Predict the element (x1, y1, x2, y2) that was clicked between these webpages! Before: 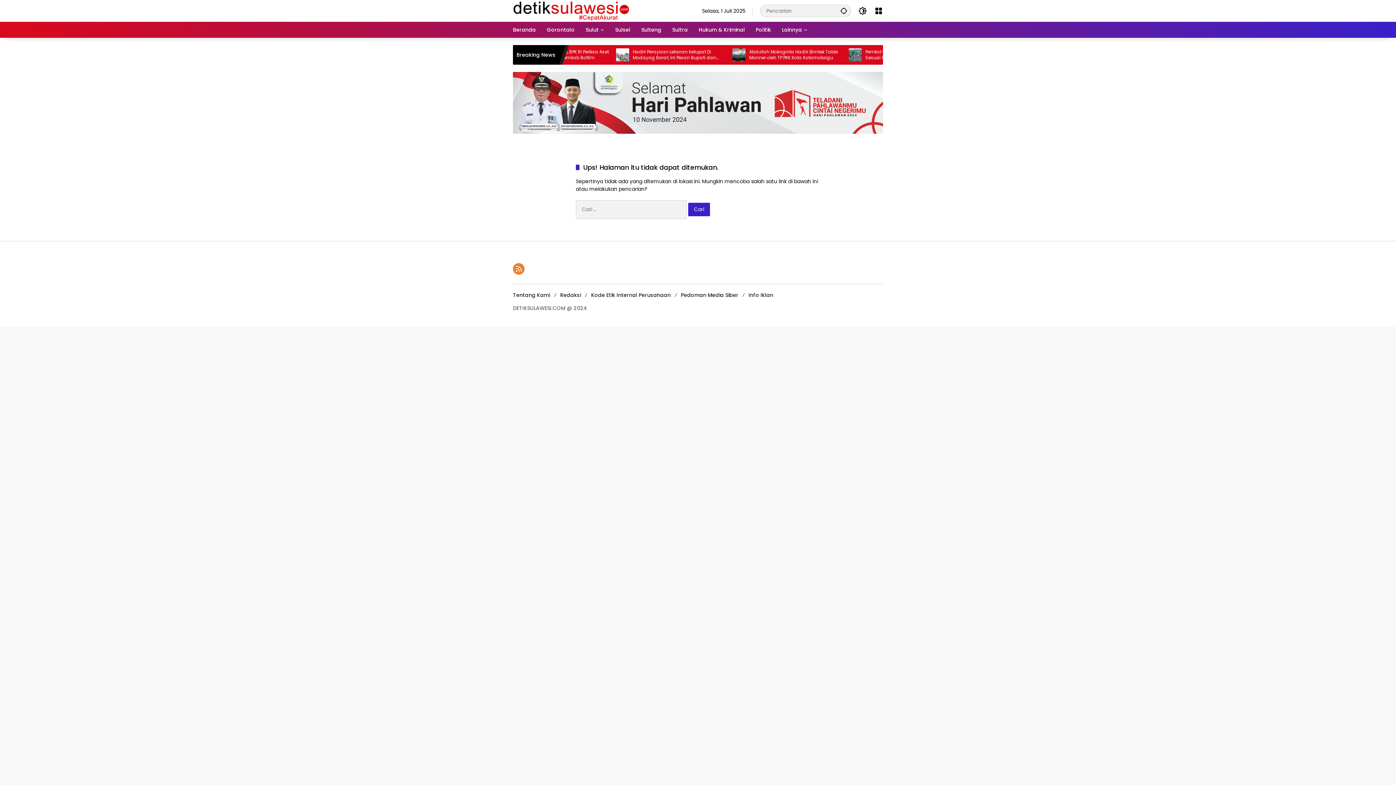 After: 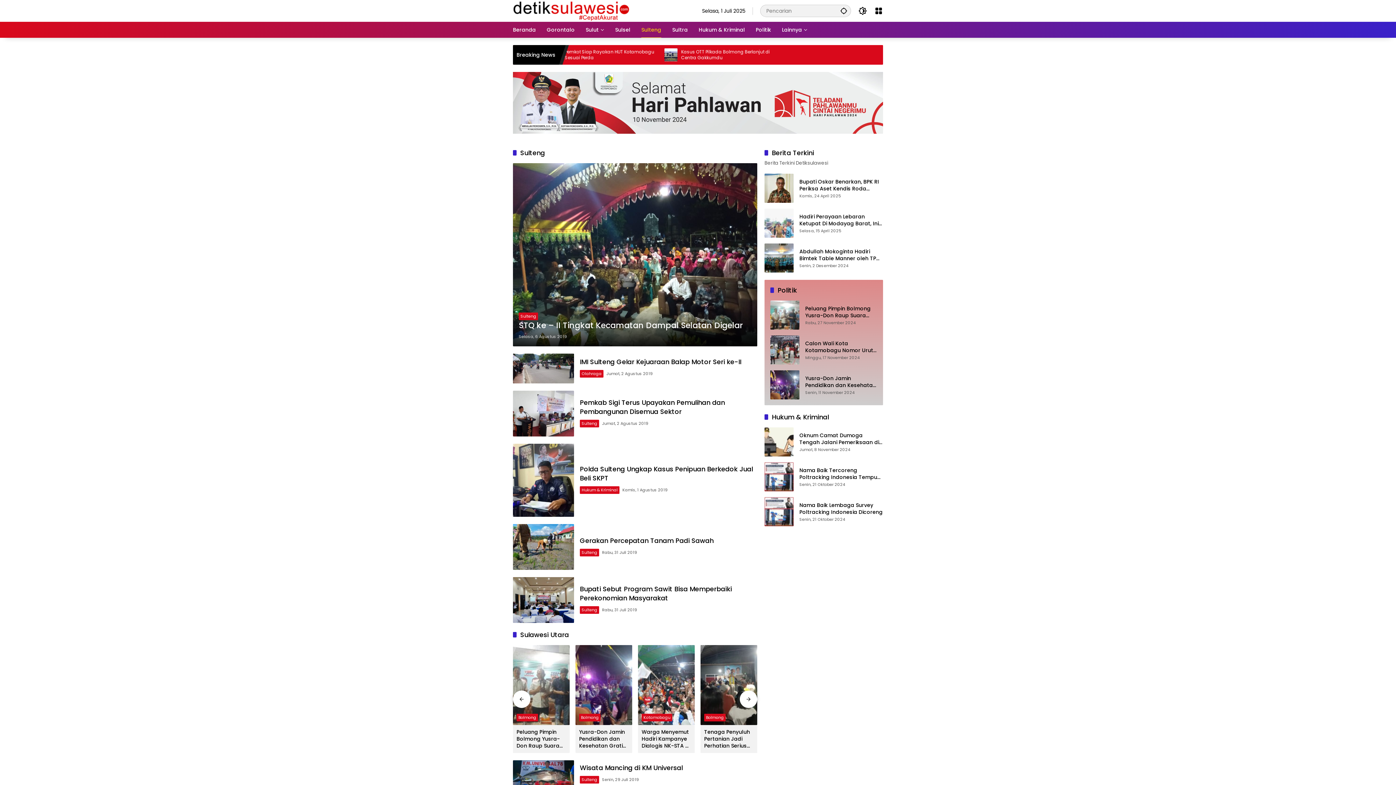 Action: bbox: (641, 21, 661, 37) label: Sulteng